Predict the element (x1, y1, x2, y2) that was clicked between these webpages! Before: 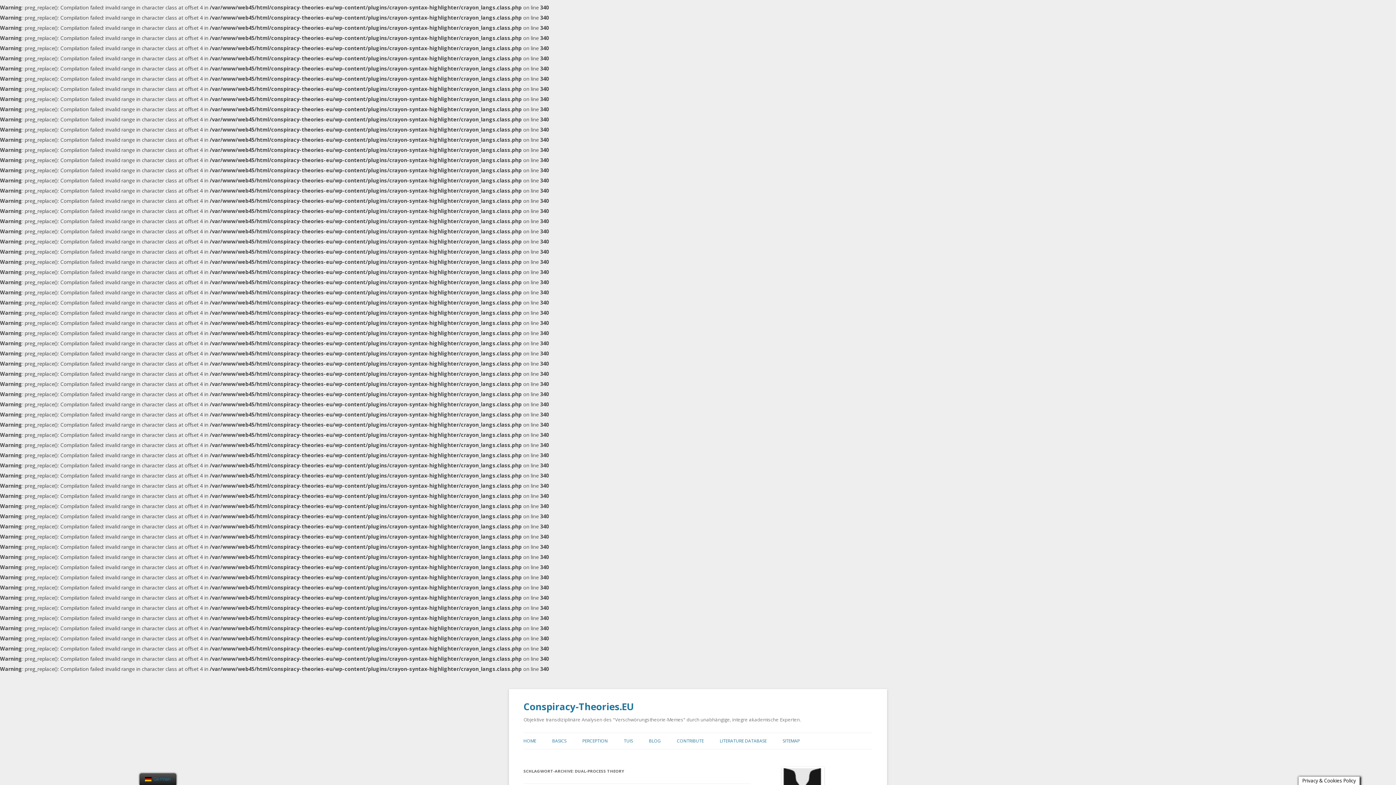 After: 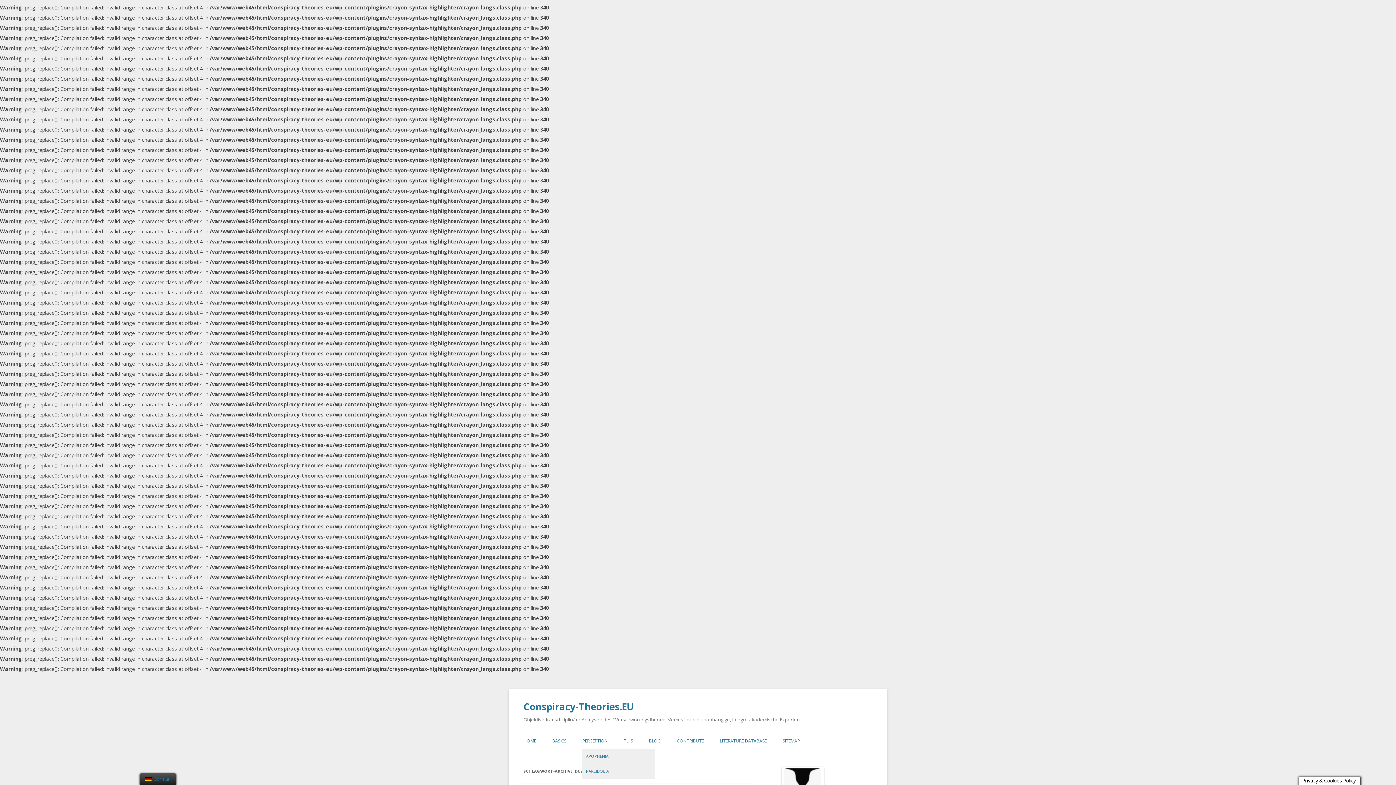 Action: bbox: (582, 733, 608, 749) label: PERCEPTION